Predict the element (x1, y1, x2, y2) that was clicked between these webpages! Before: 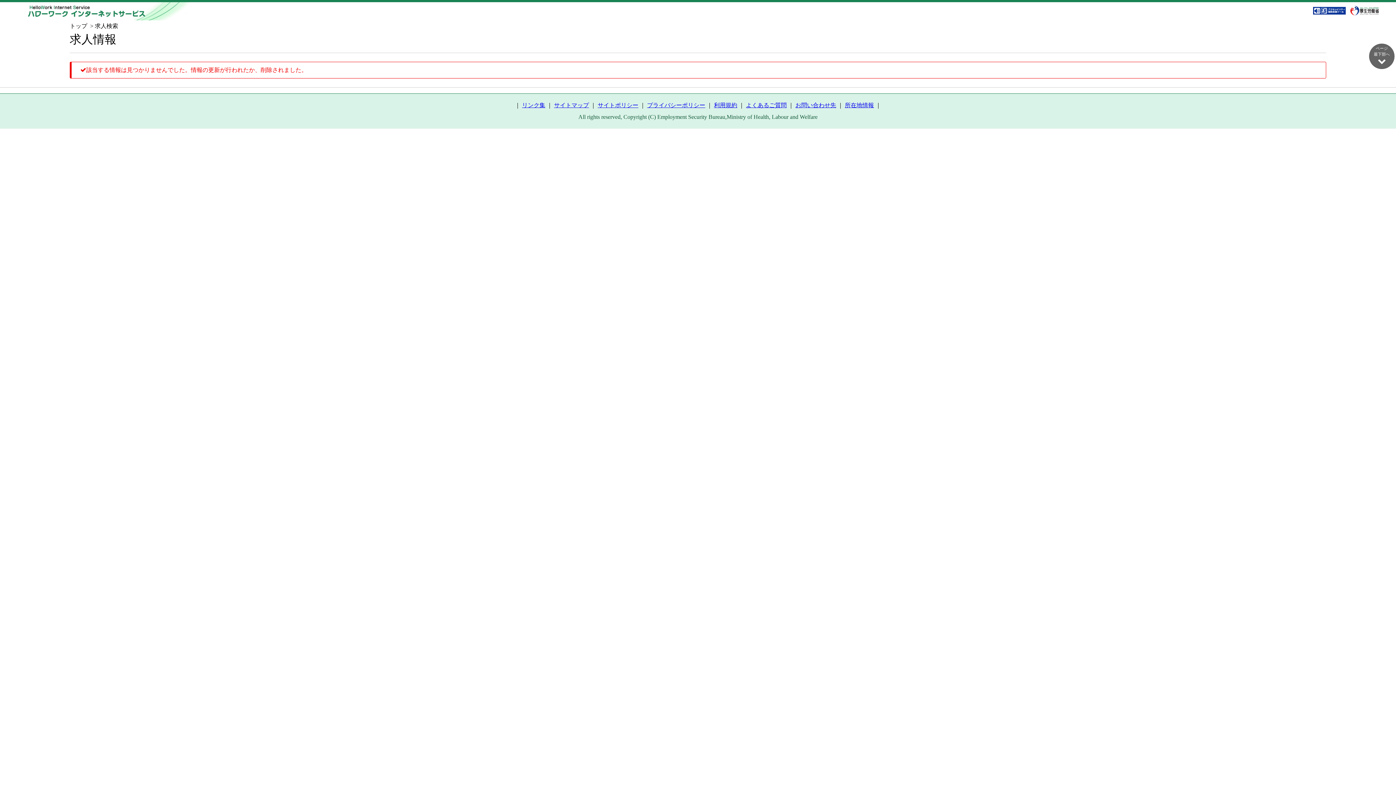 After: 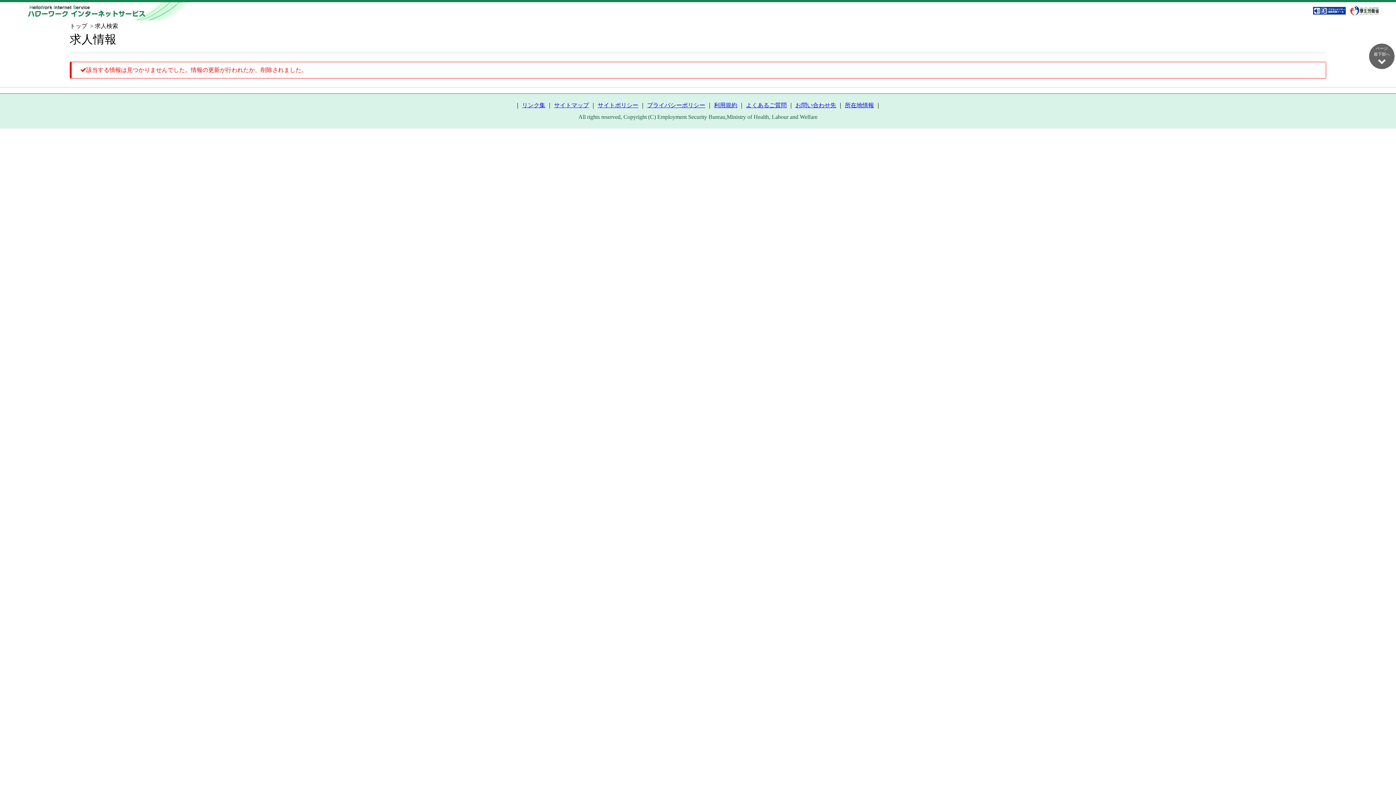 Action: bbox: (1346, 4, 1381, 17)